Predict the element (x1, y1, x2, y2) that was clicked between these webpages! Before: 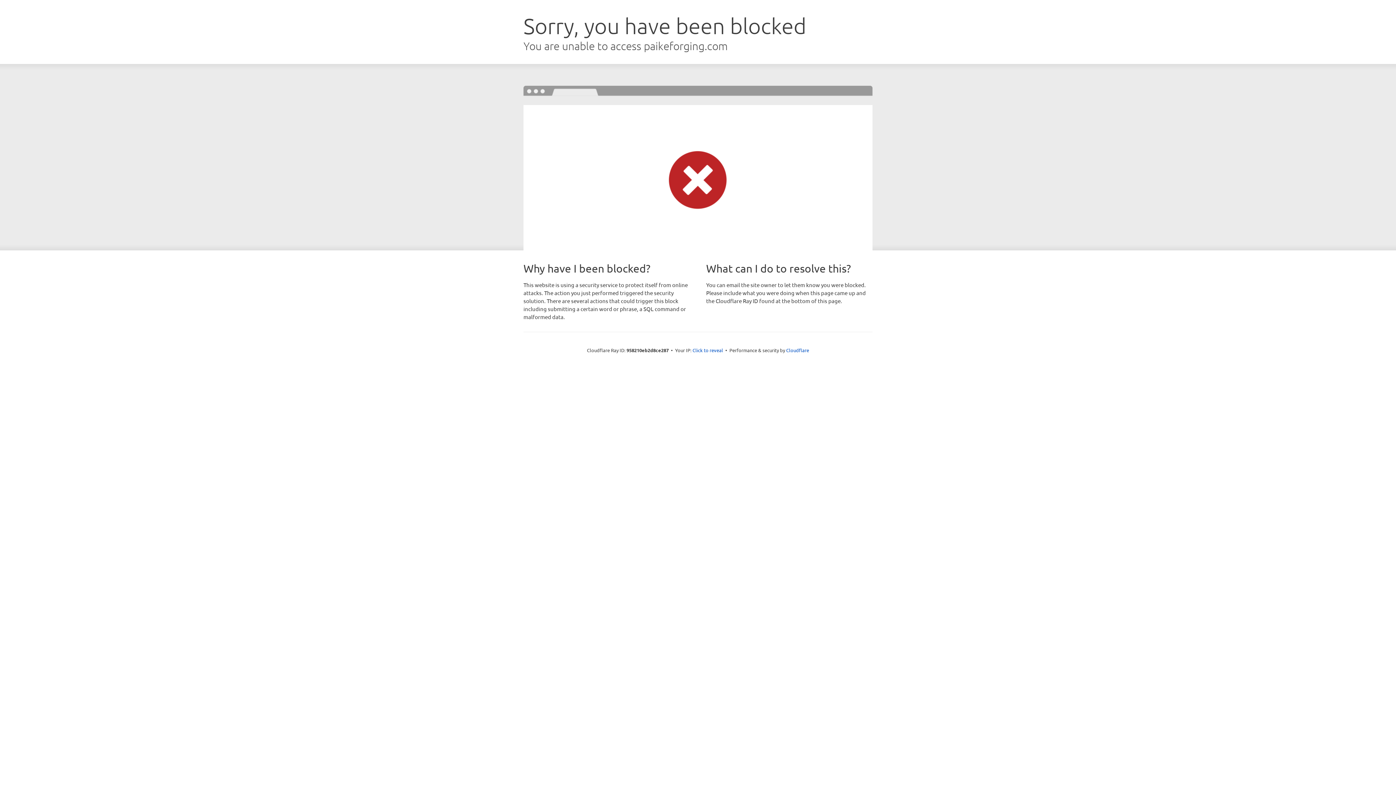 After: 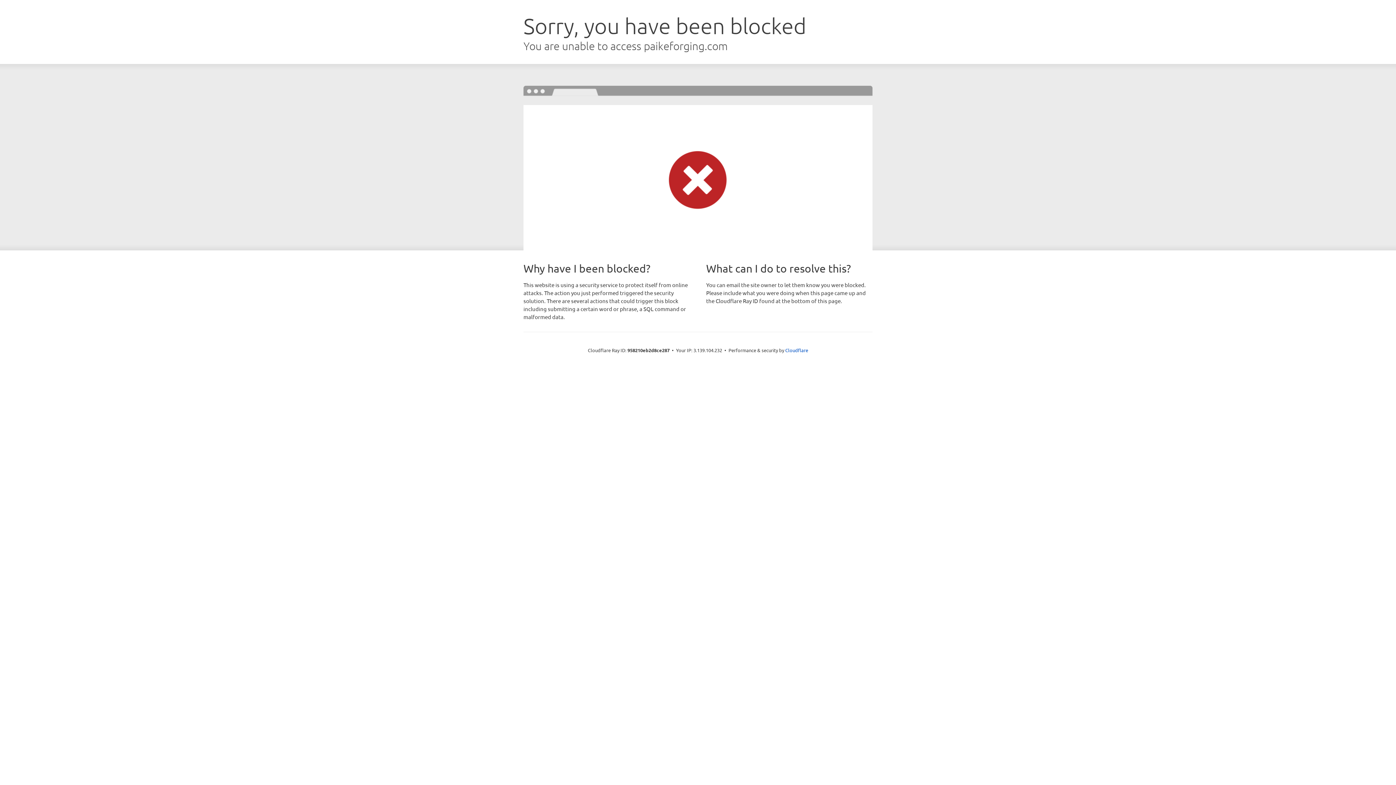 Action: label: Click to reveal bbox: (692, 346, 723, 353)